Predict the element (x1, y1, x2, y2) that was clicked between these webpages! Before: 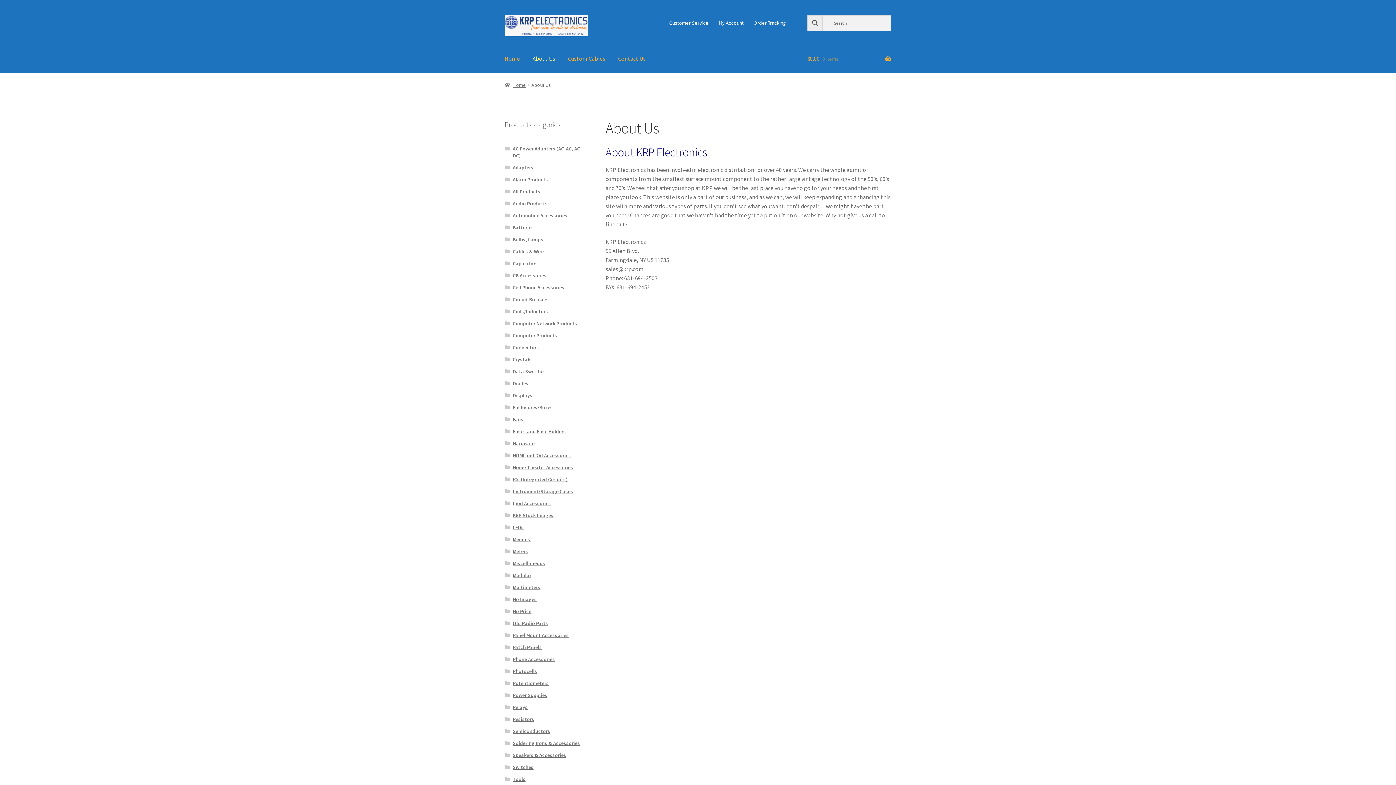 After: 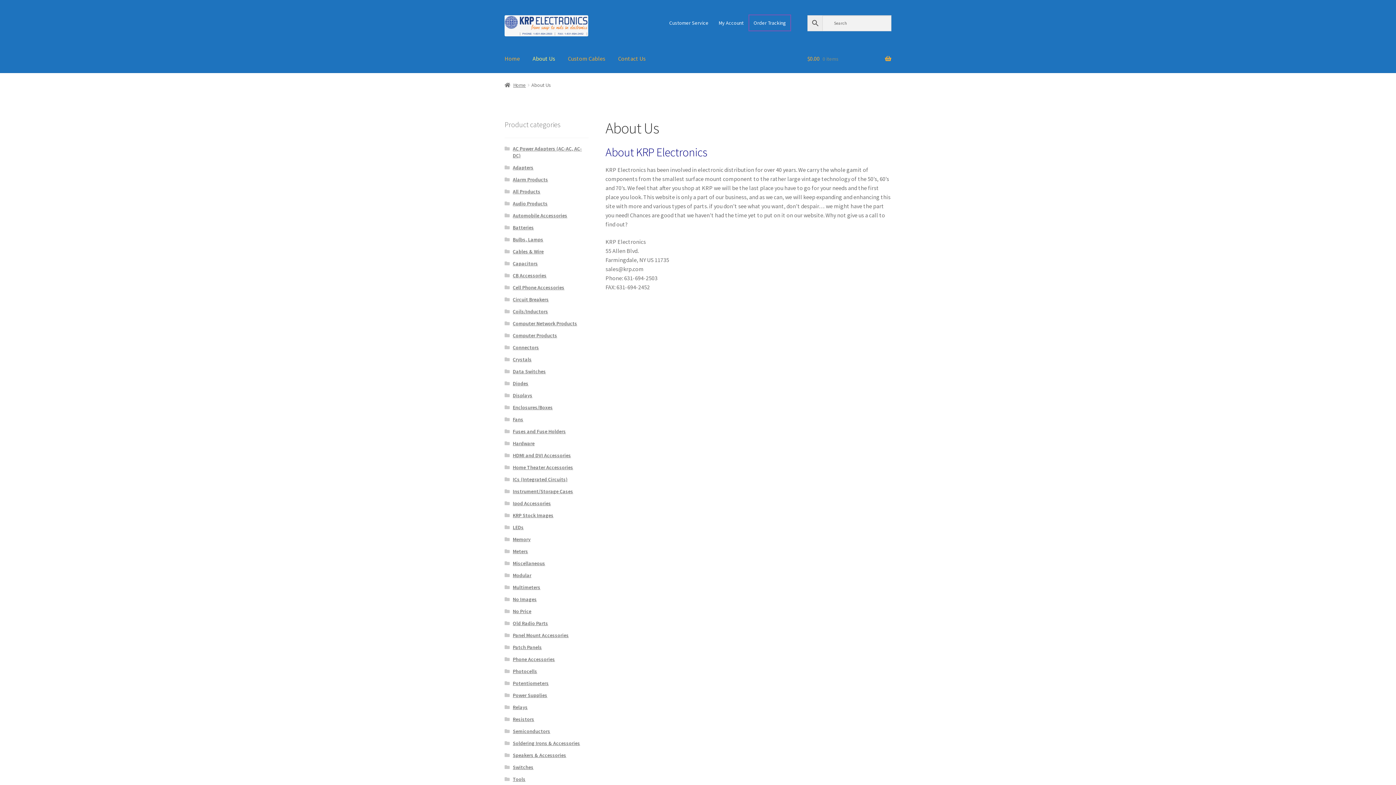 Action: bbox: (749, 15, 790, 30) label: Order Tracking